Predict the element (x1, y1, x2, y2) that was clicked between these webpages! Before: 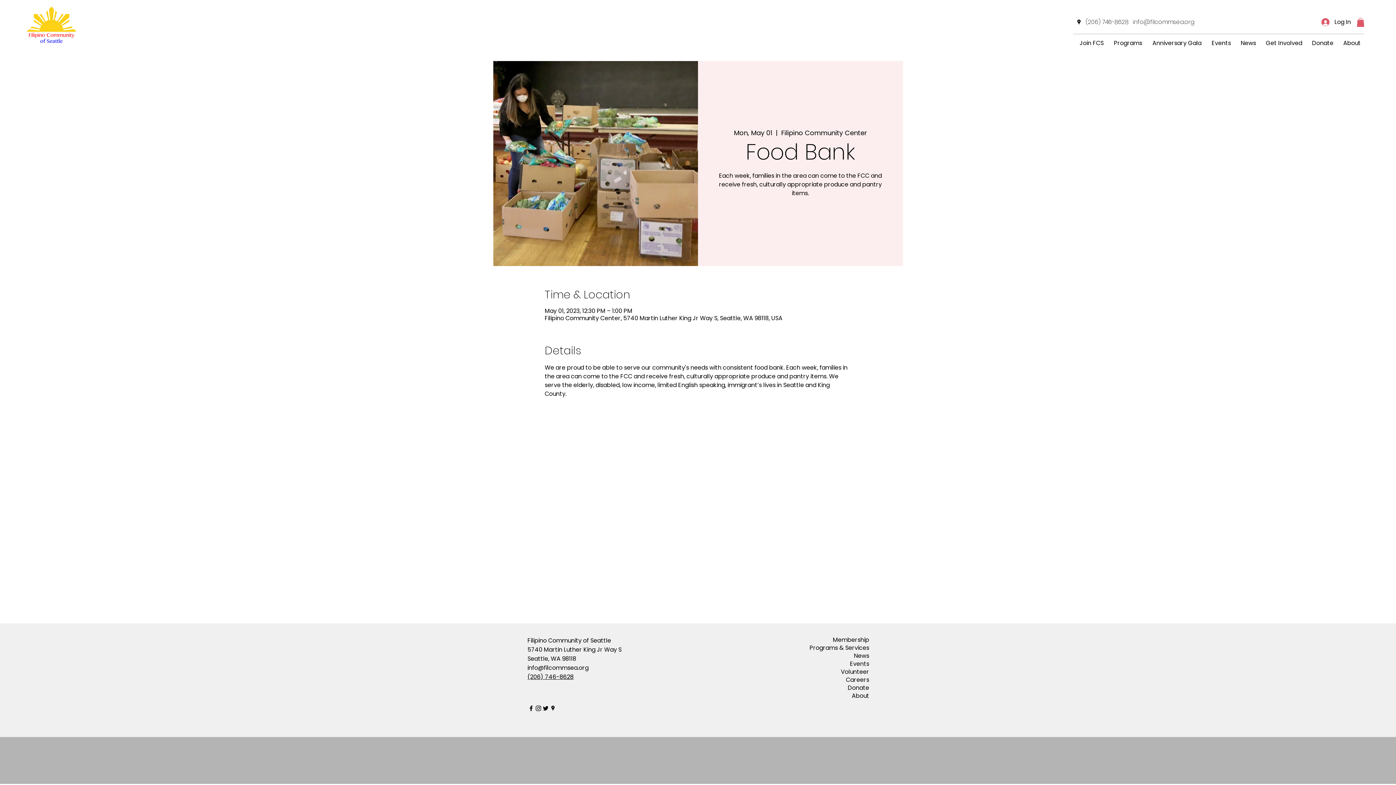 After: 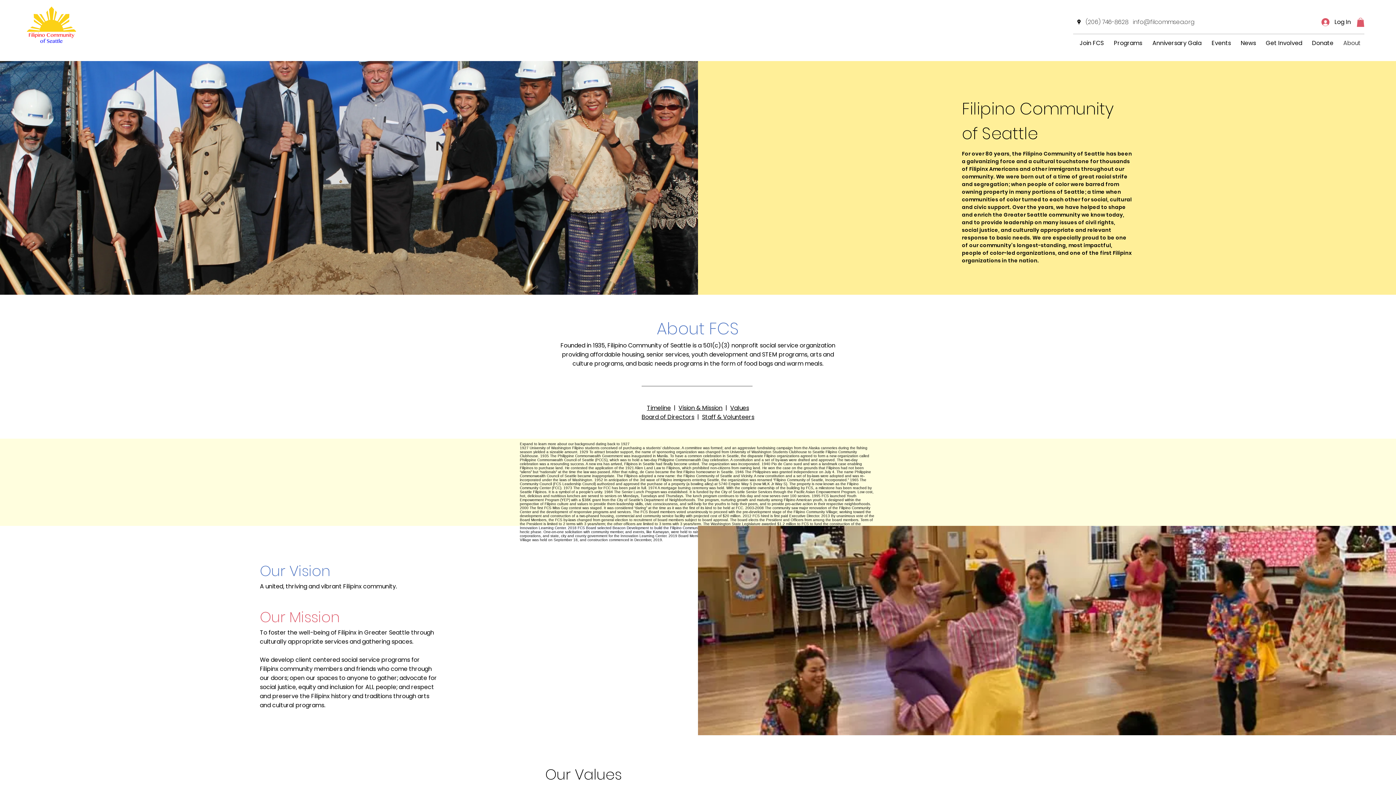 Action: bbox: (1337, 37, 1364, 48) label: About